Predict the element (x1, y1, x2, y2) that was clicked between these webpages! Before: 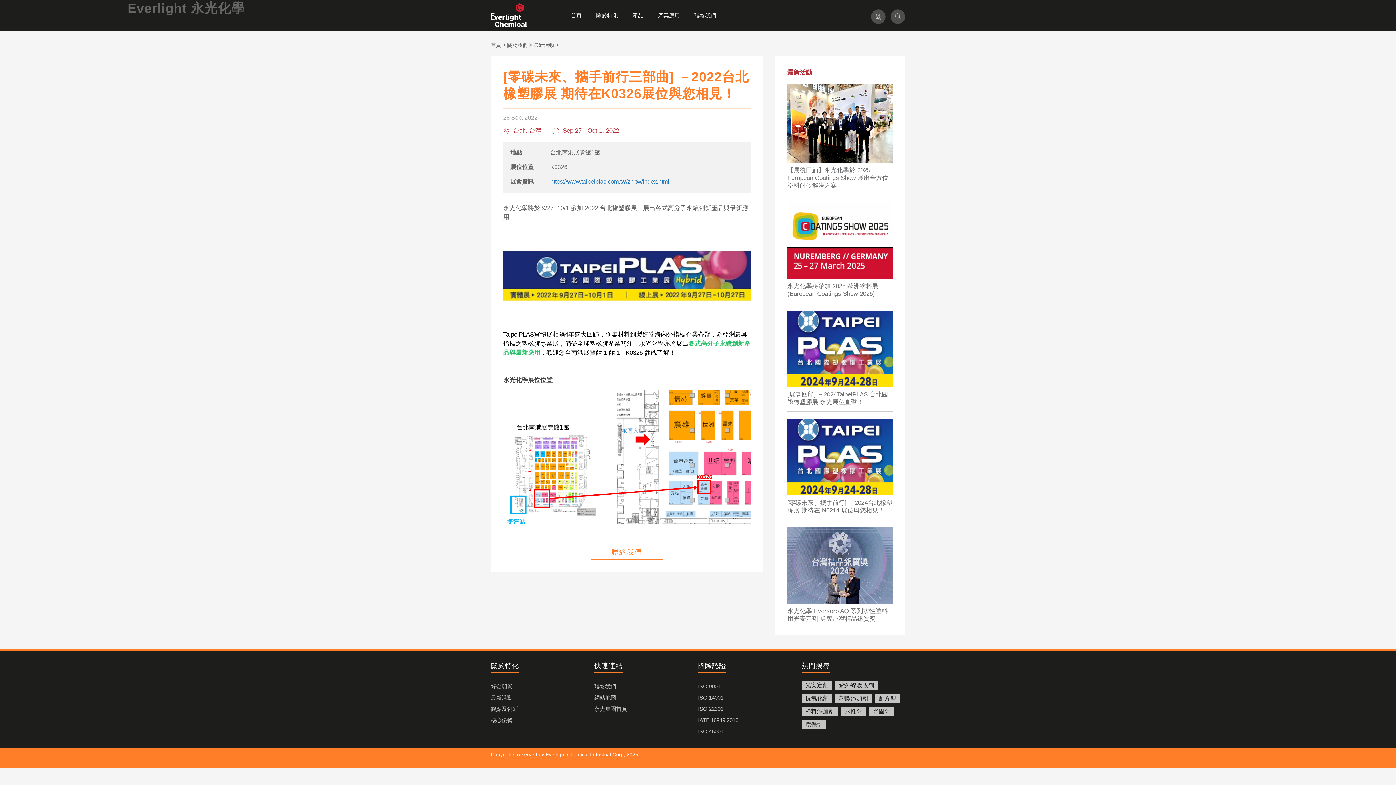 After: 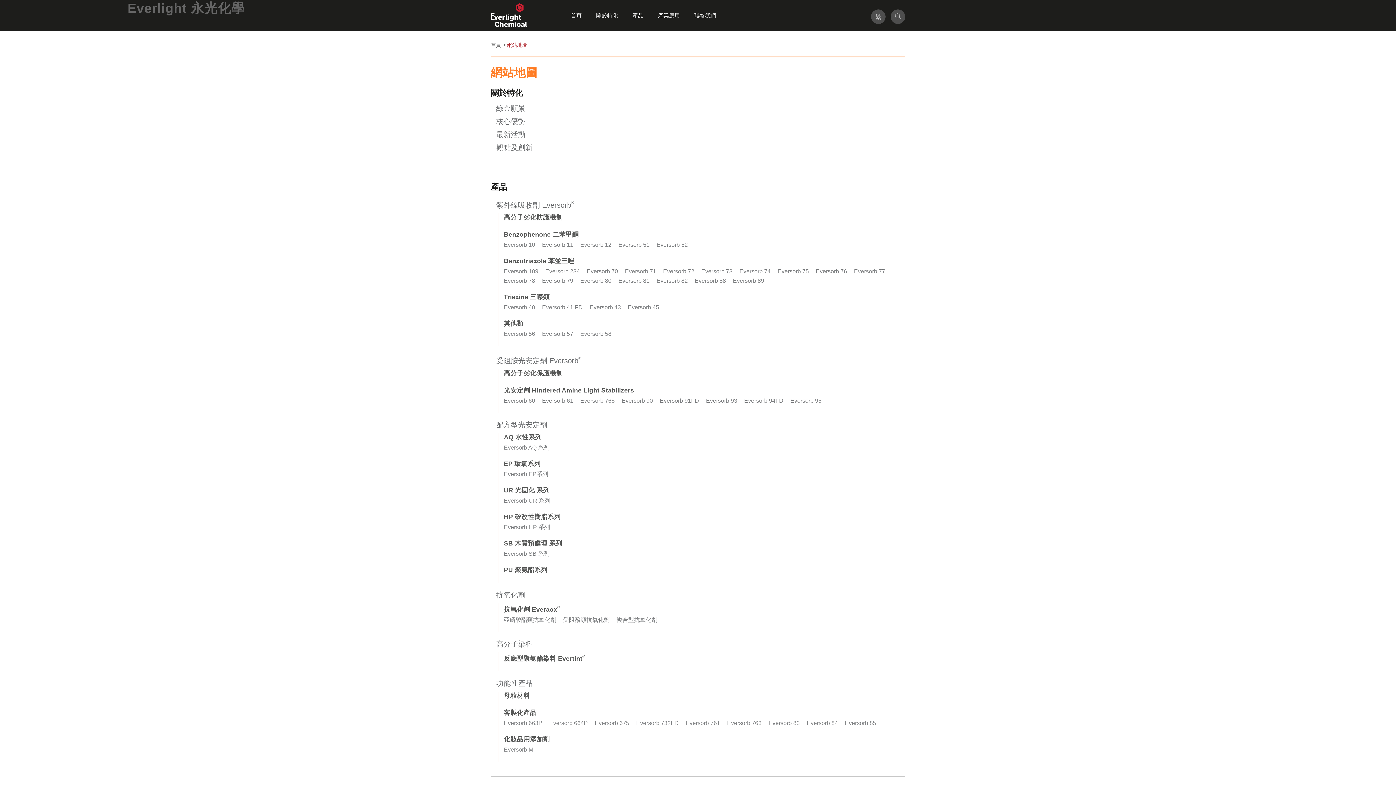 Action: label: 網站地圖 bbox: (594, 694, 616, 701)